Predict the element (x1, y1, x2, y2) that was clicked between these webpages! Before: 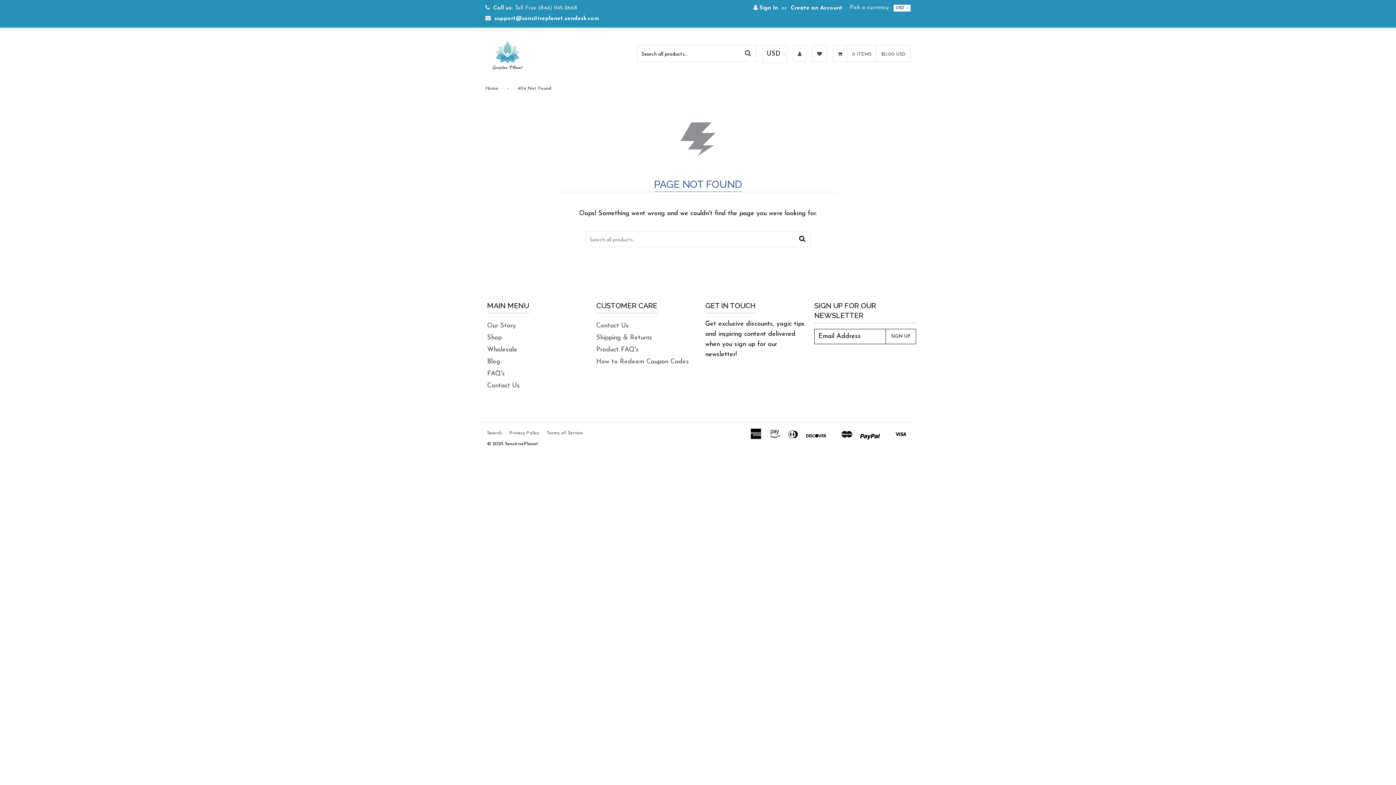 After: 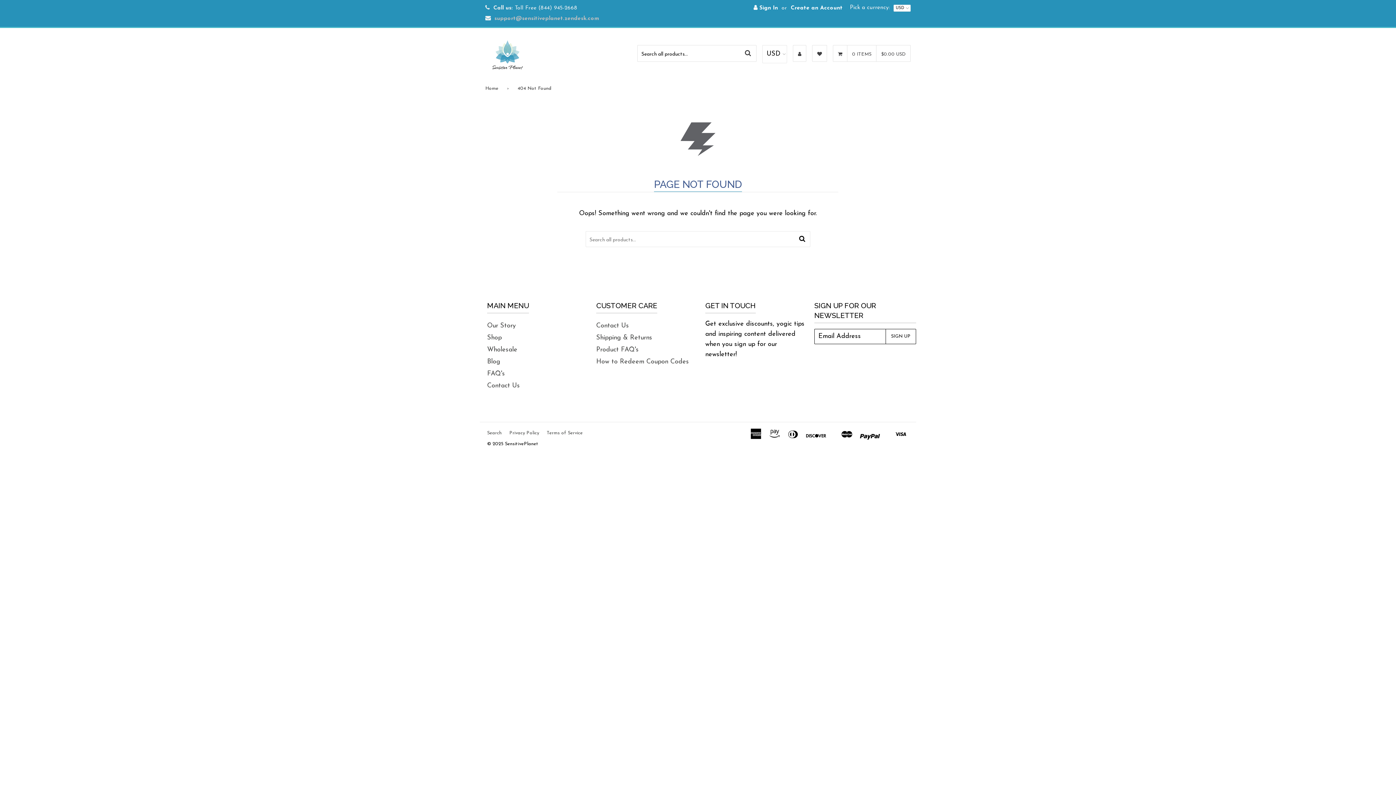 Action: bbox: (494, 15, 599, 21) label: support@sensitiveplanet.zendesk.com